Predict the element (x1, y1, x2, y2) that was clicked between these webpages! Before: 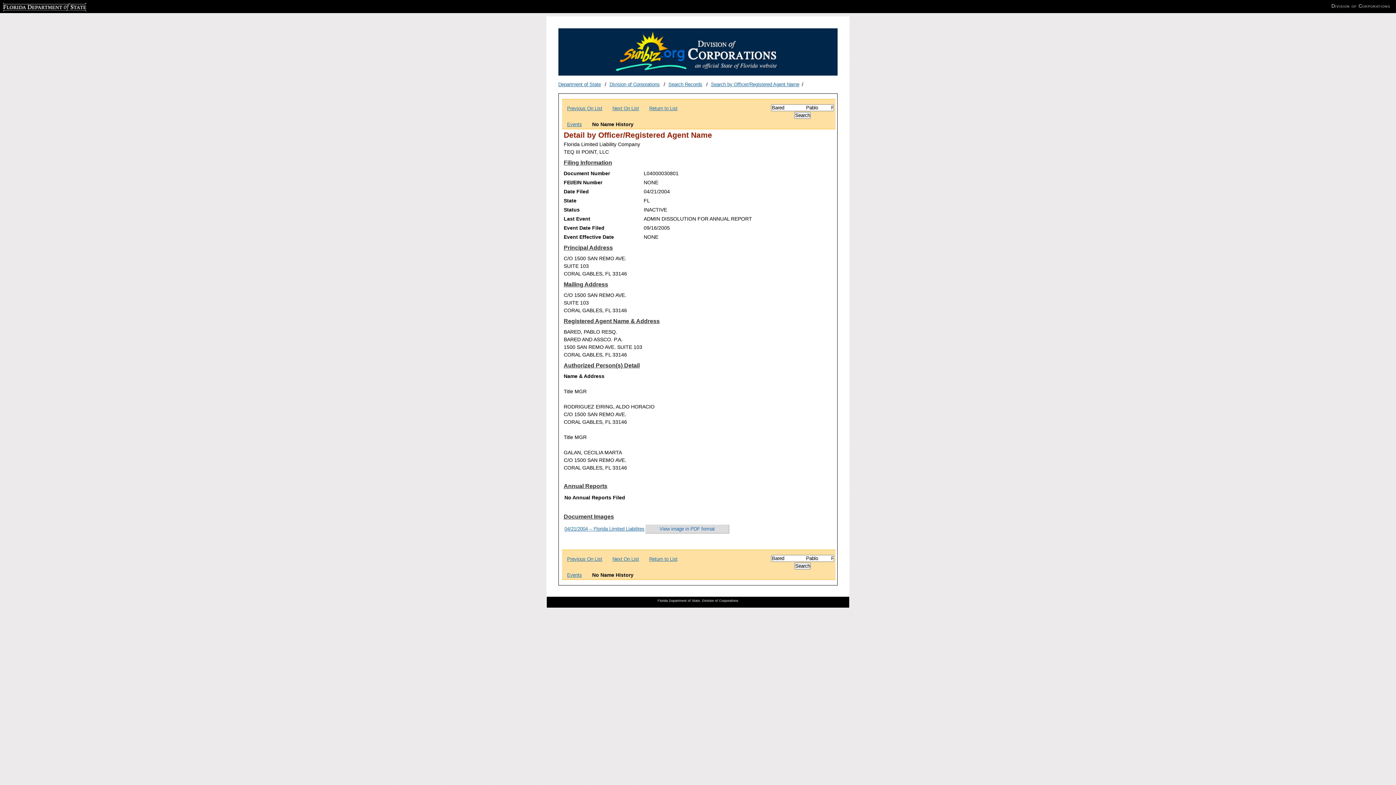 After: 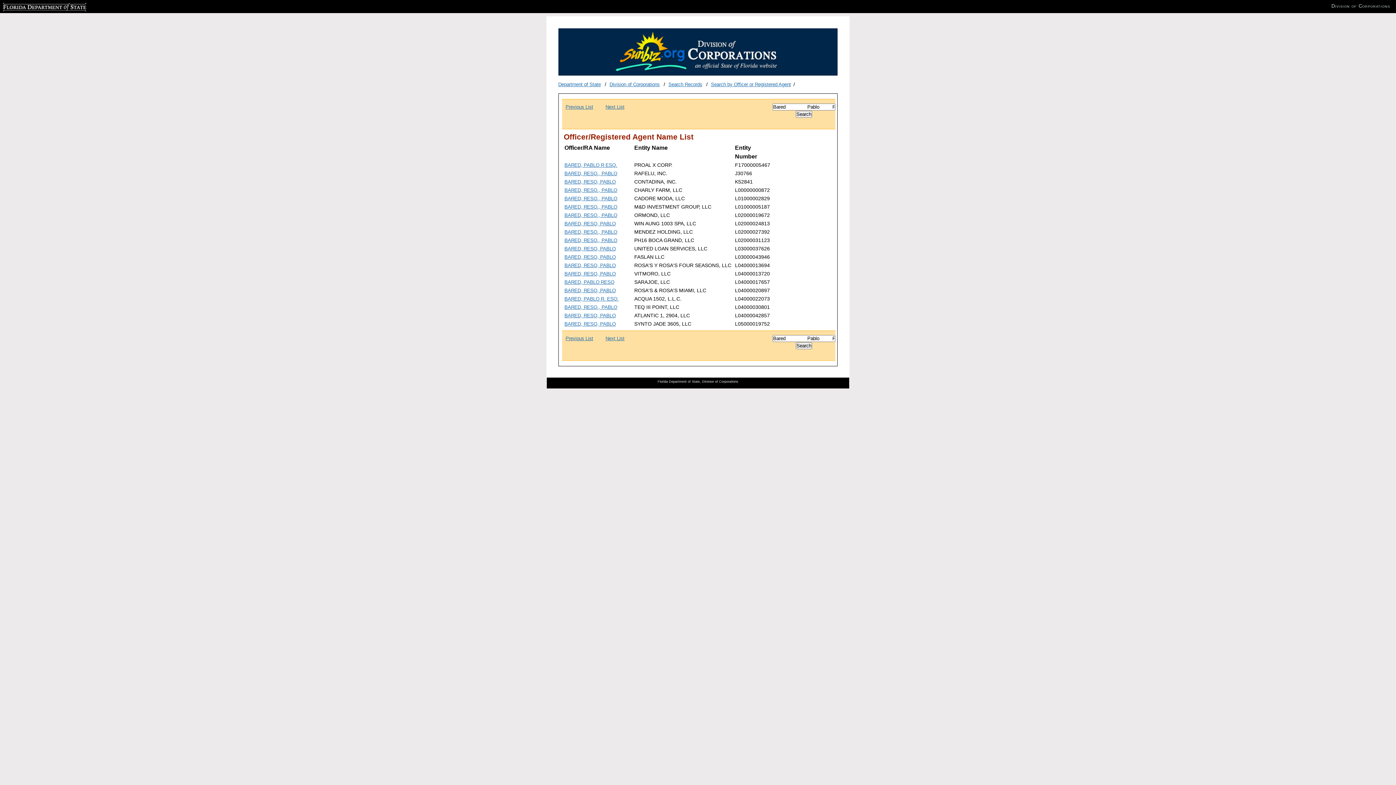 Action: bbox: (649, 556, 677, 562) label: Return to List